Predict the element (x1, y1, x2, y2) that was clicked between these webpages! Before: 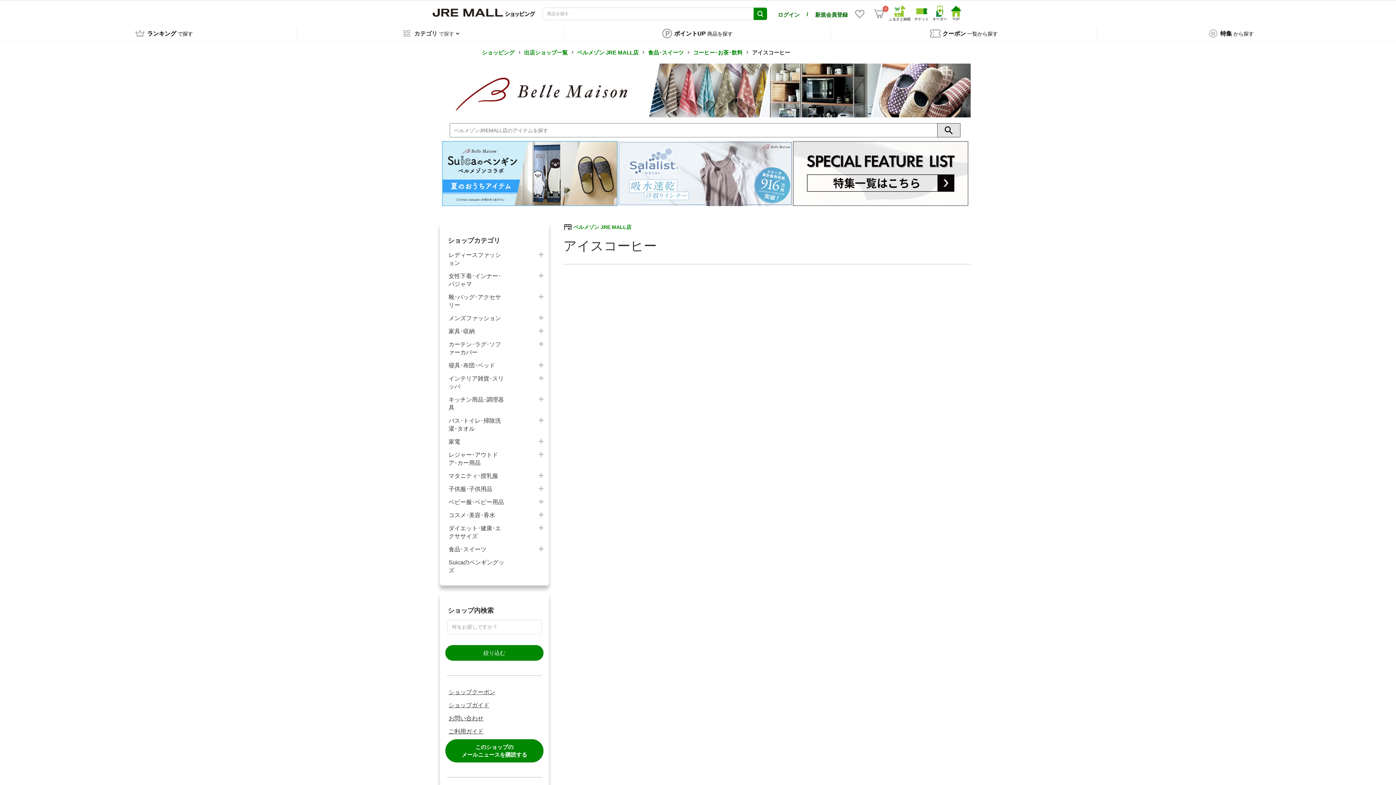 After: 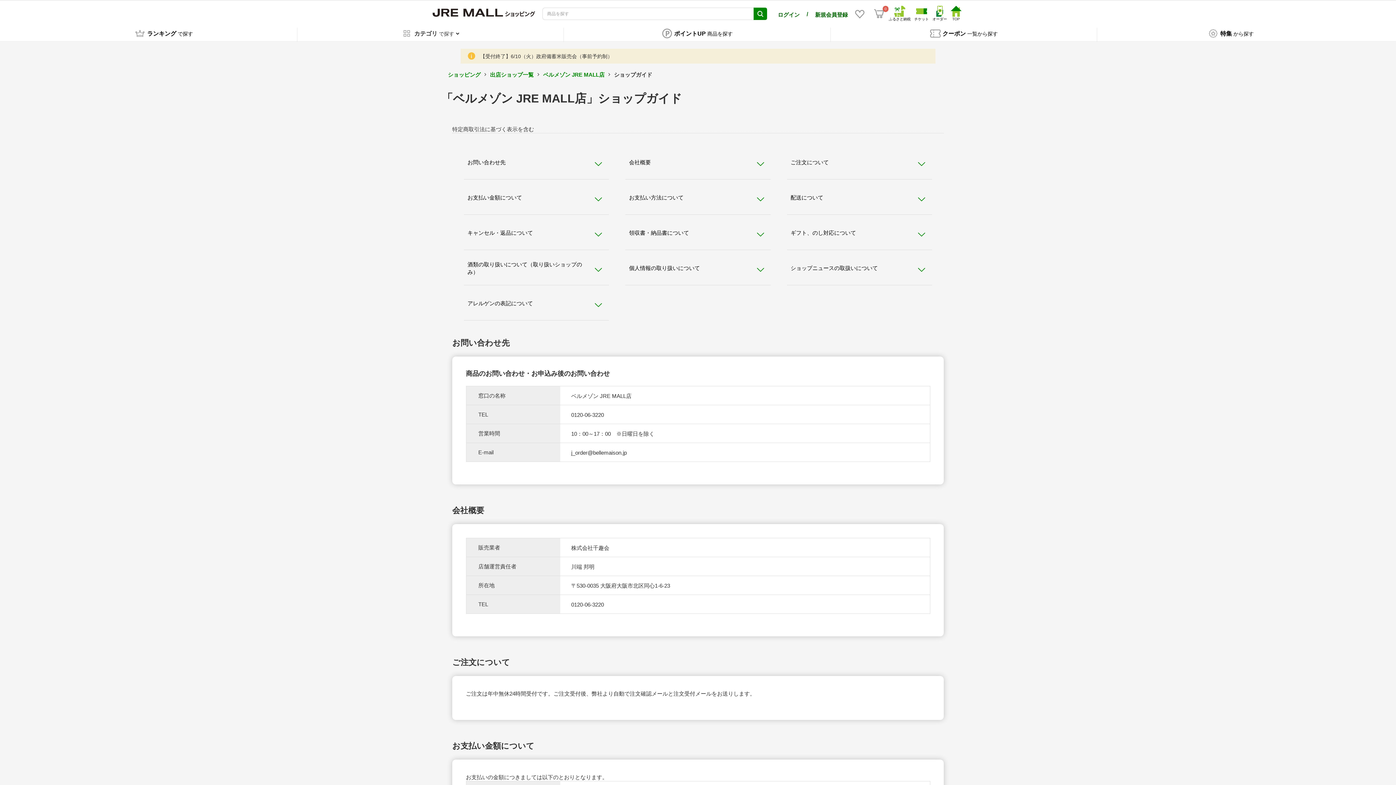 Action: label: ショップガイド bbox: (448, 701, 509, 709)